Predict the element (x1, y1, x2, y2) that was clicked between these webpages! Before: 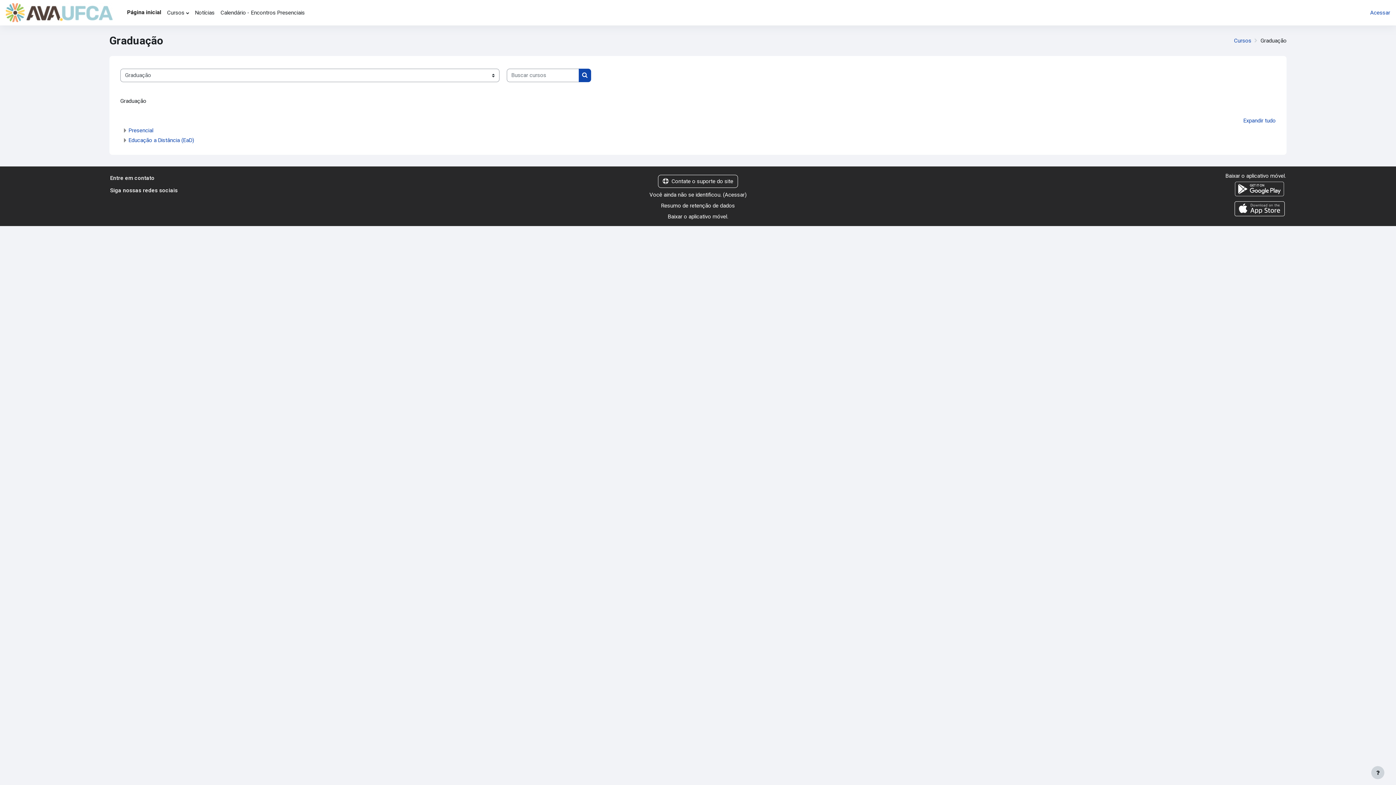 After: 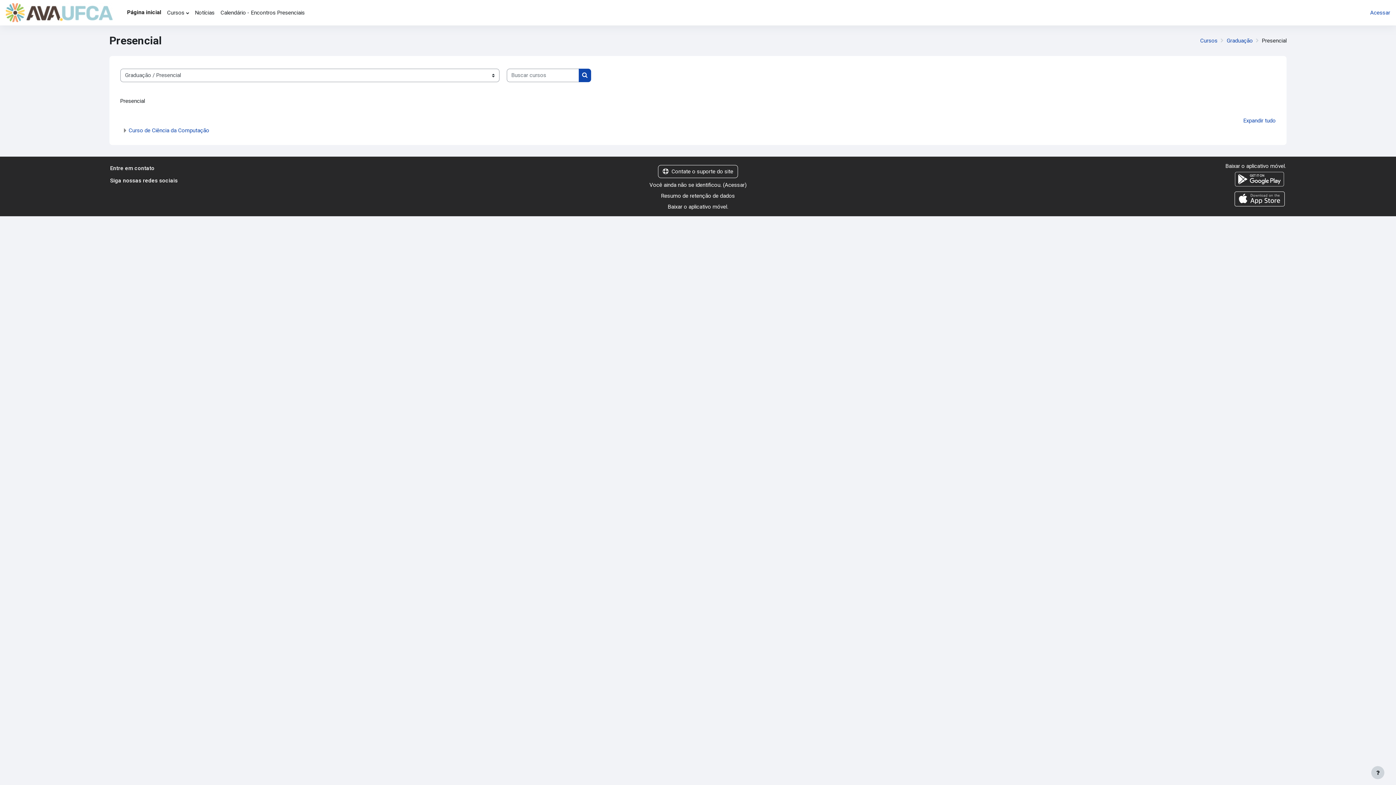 Action: label: Presencial bbox: (128, 127, 153, 133)